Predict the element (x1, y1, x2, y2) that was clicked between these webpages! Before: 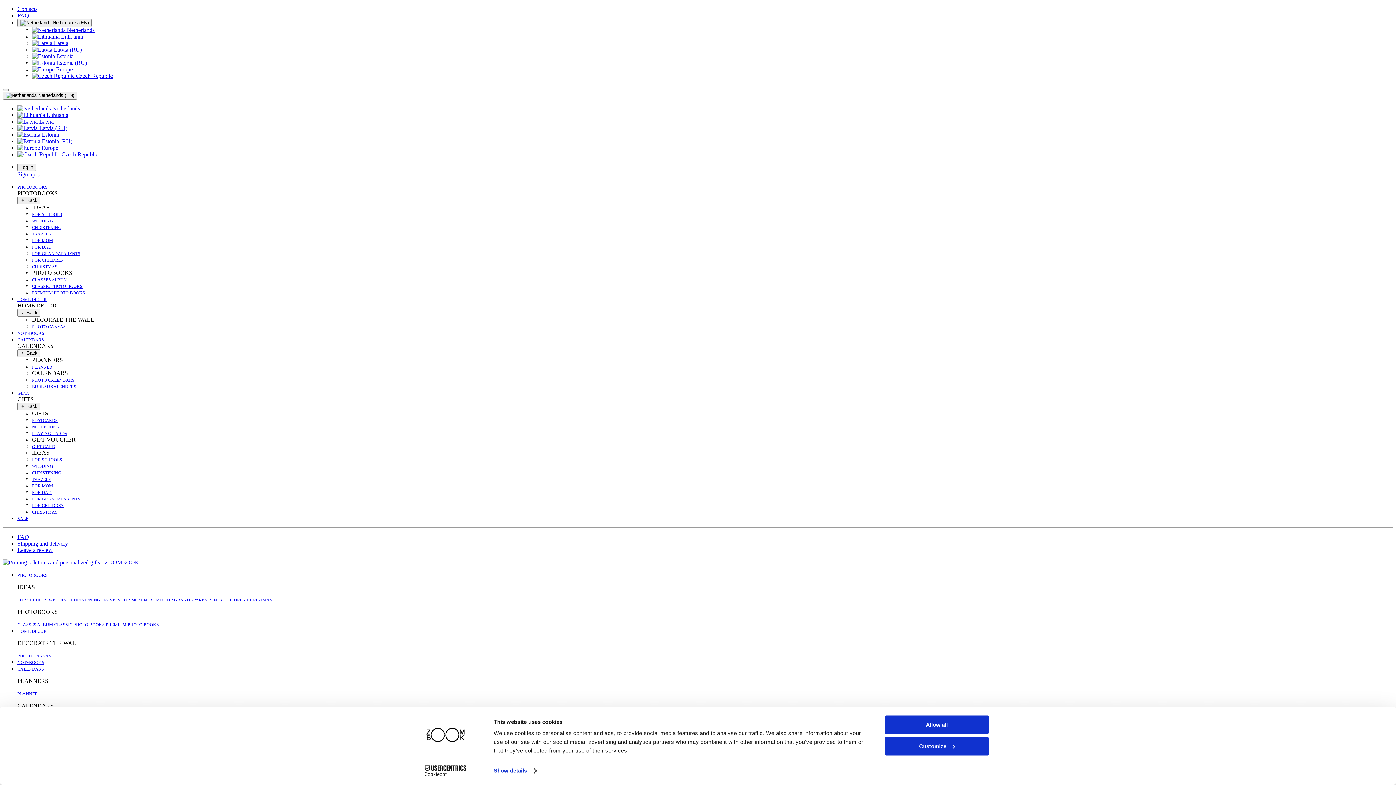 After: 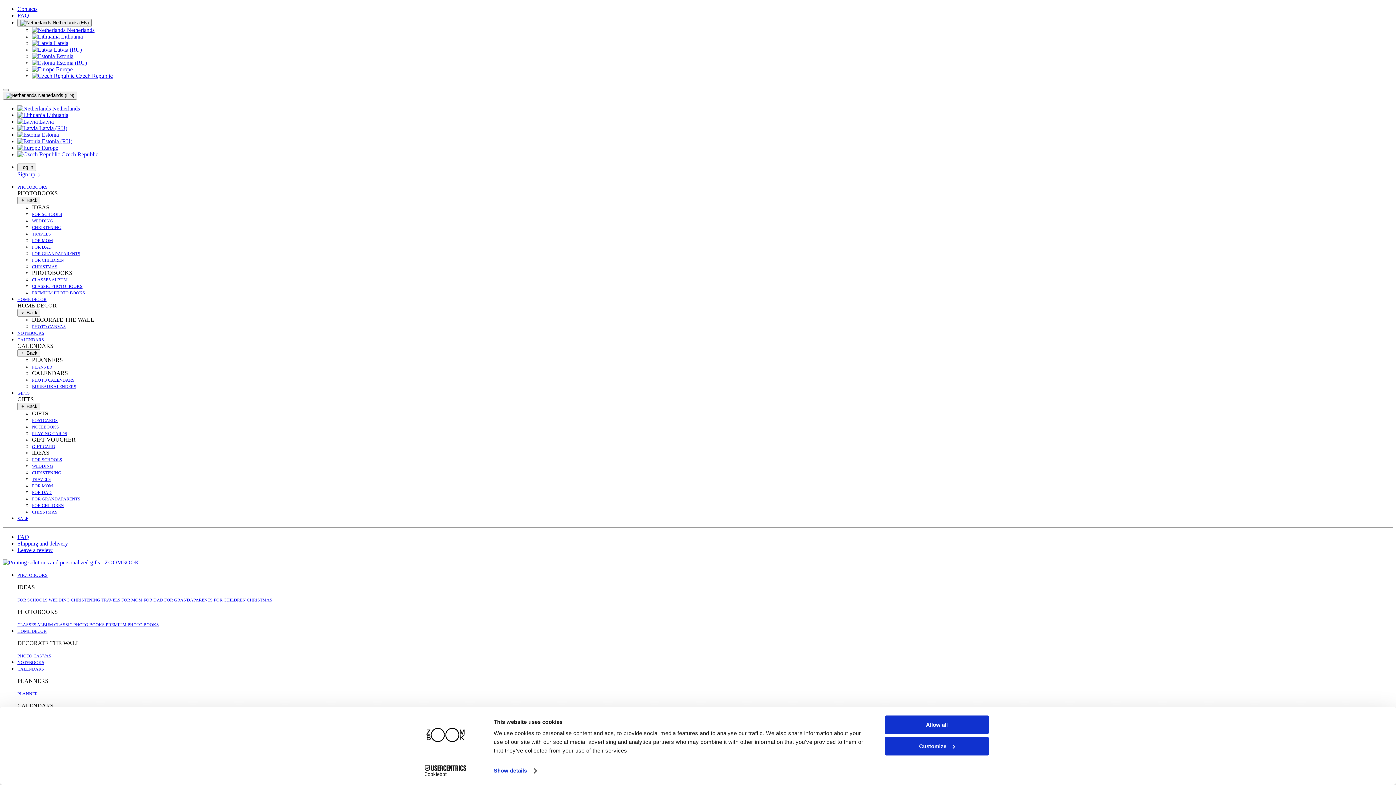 Action: label: PLAYING CARDS bbox: (32, 431, 67, 436)